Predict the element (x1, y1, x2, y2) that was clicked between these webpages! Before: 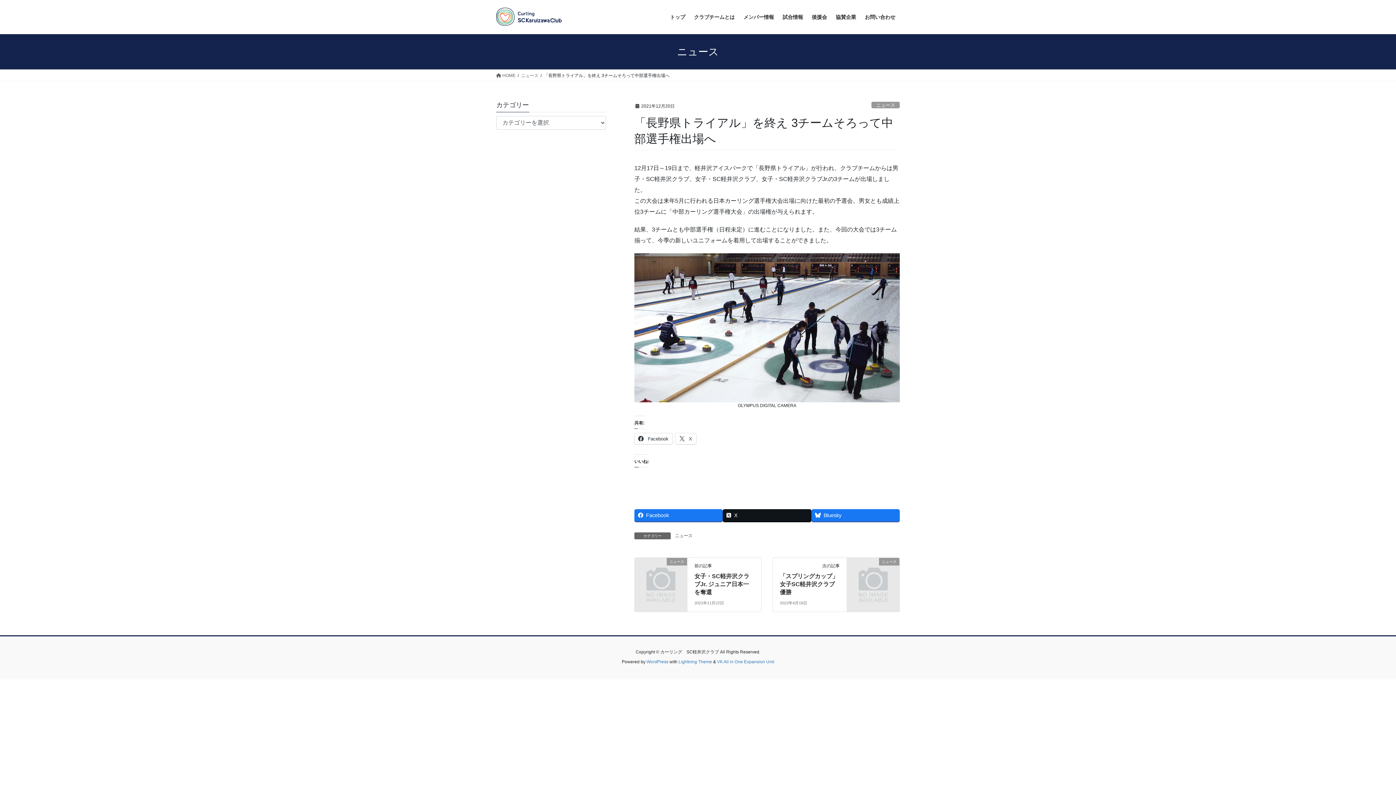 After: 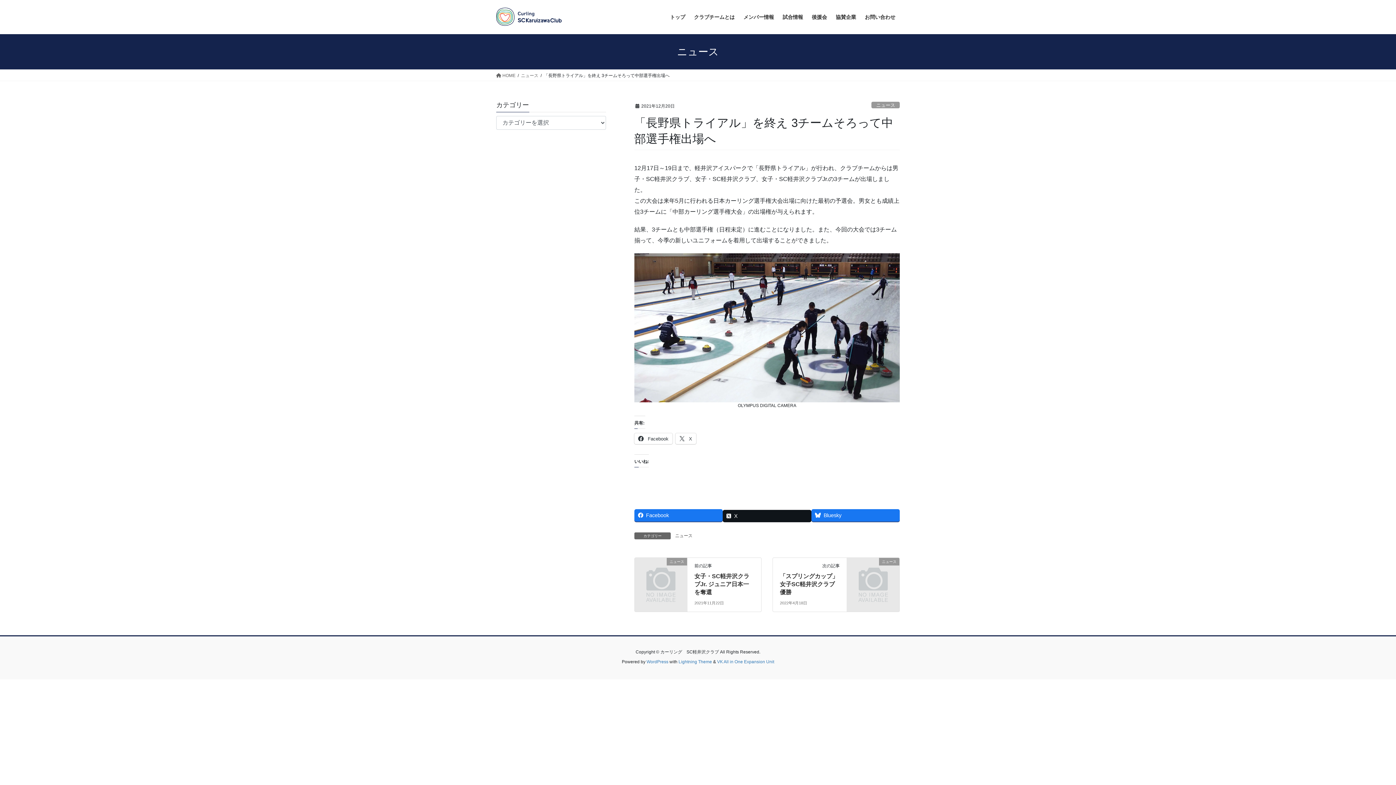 Action: bbox: (723, 509, 811, 521) label: X